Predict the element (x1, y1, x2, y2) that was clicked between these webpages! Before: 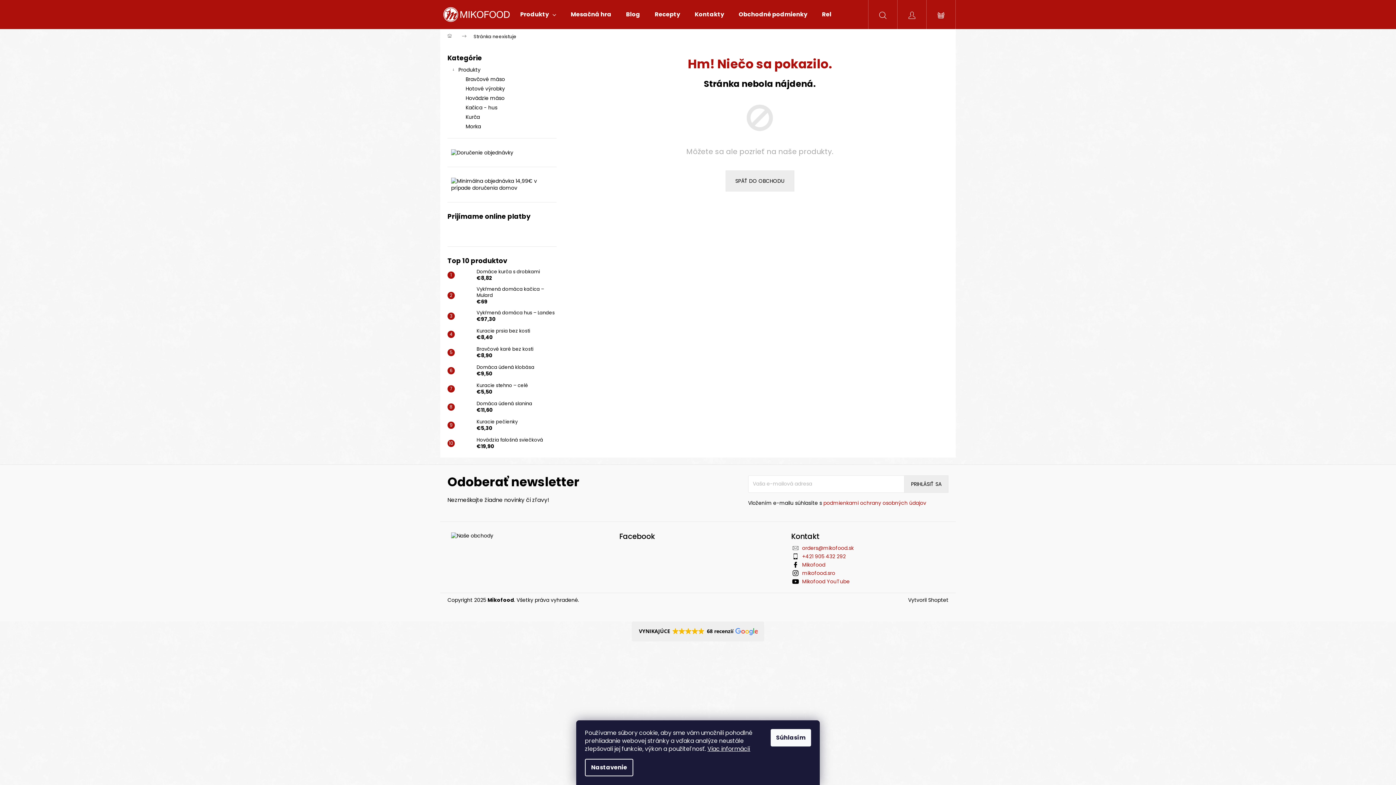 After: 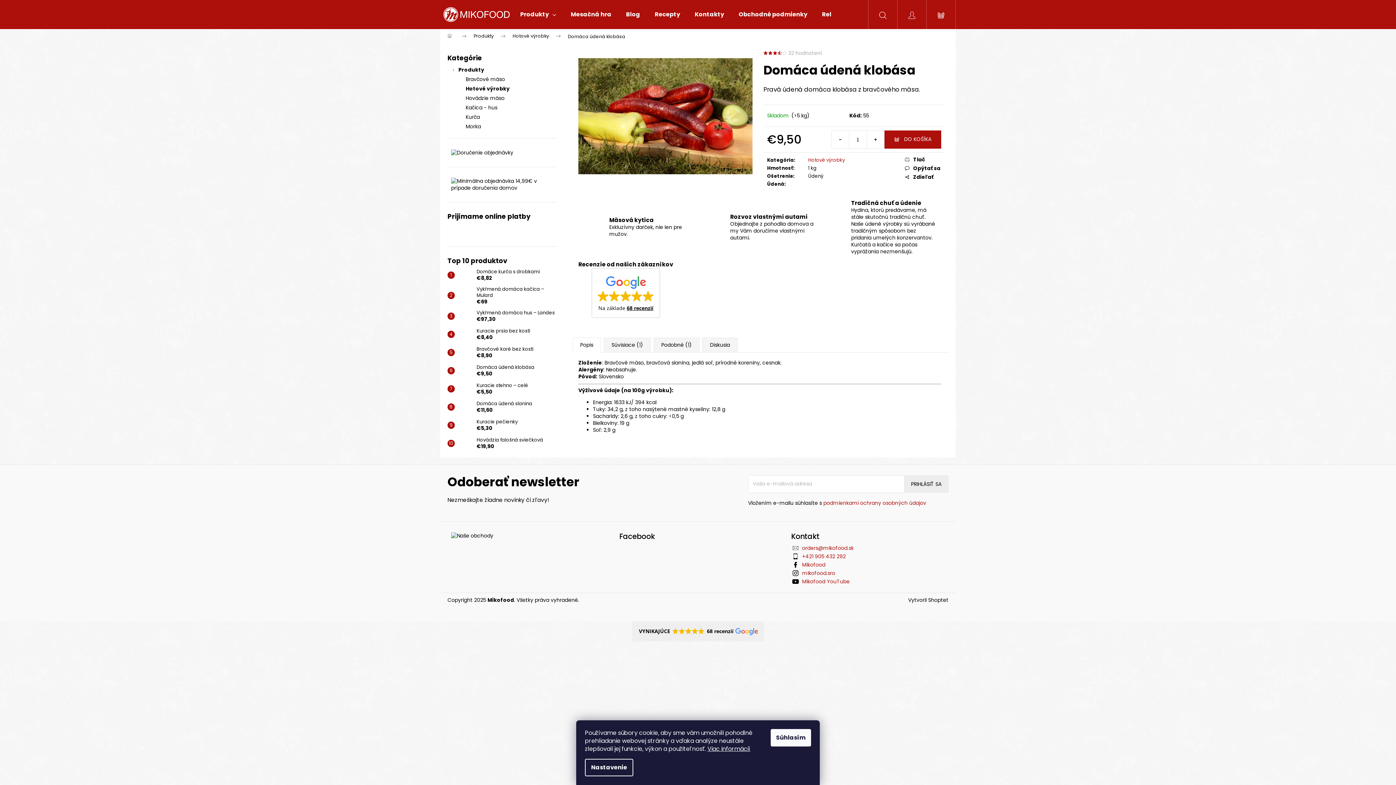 Action: bbox: (454, 363, 473, 378)